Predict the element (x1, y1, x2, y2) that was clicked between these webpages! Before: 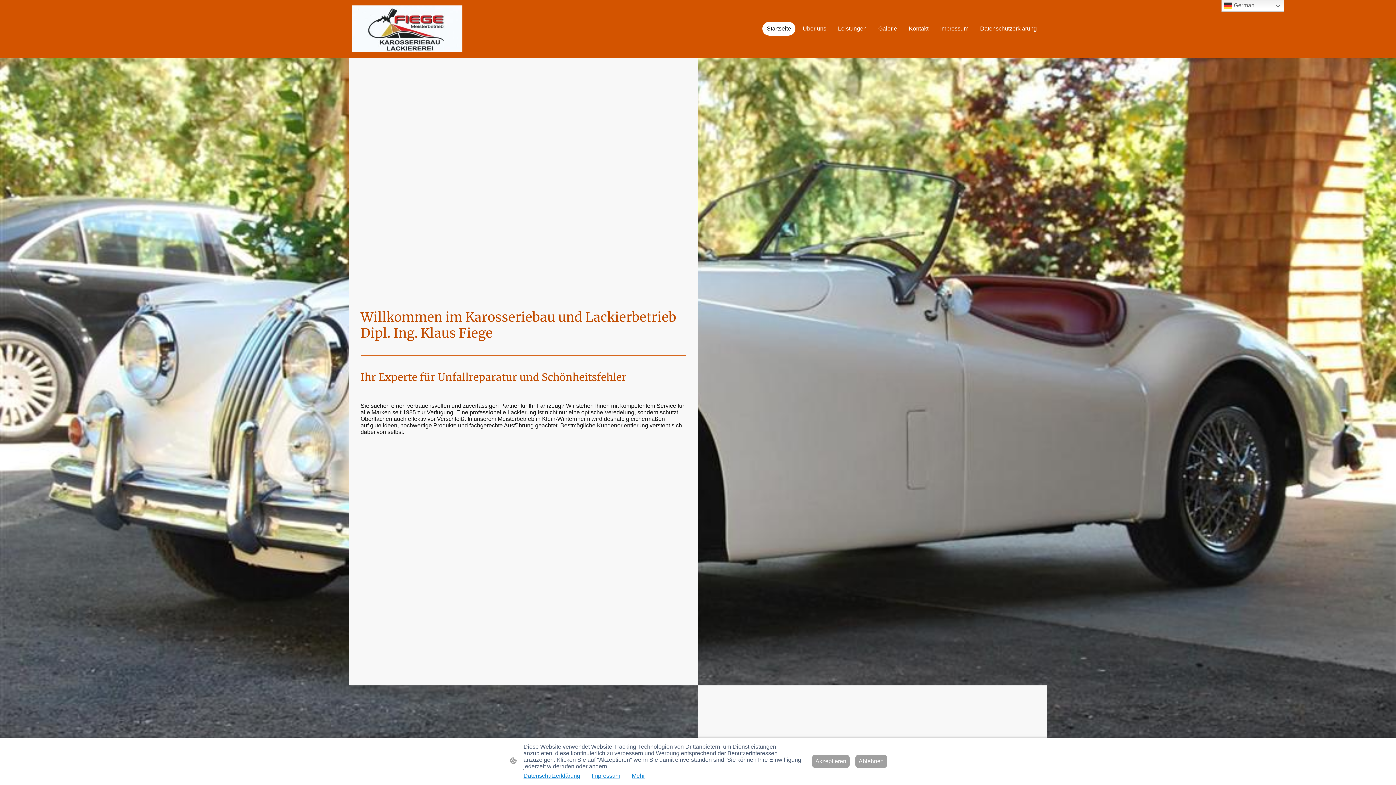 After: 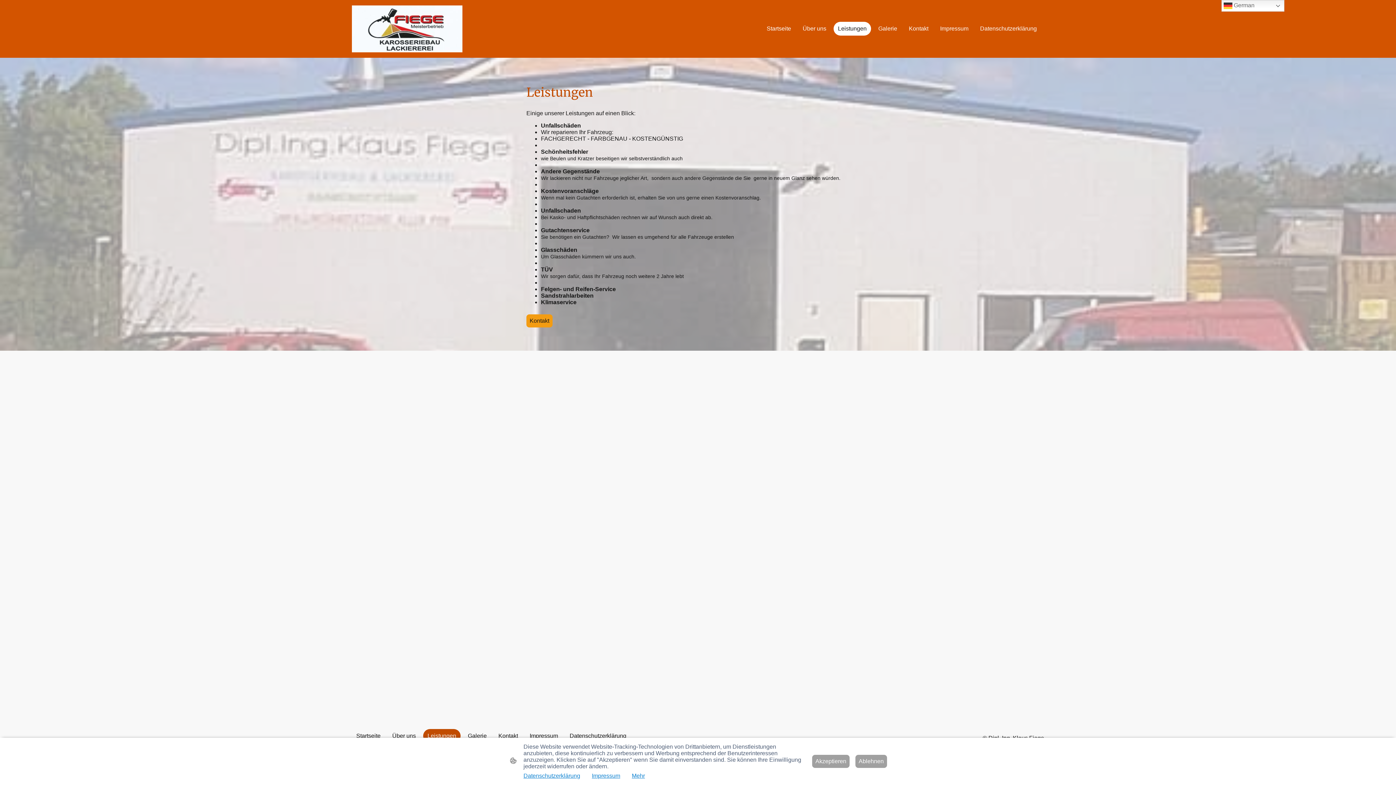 Action: label: Leistungen bbox: (834, 22, 870, 35)